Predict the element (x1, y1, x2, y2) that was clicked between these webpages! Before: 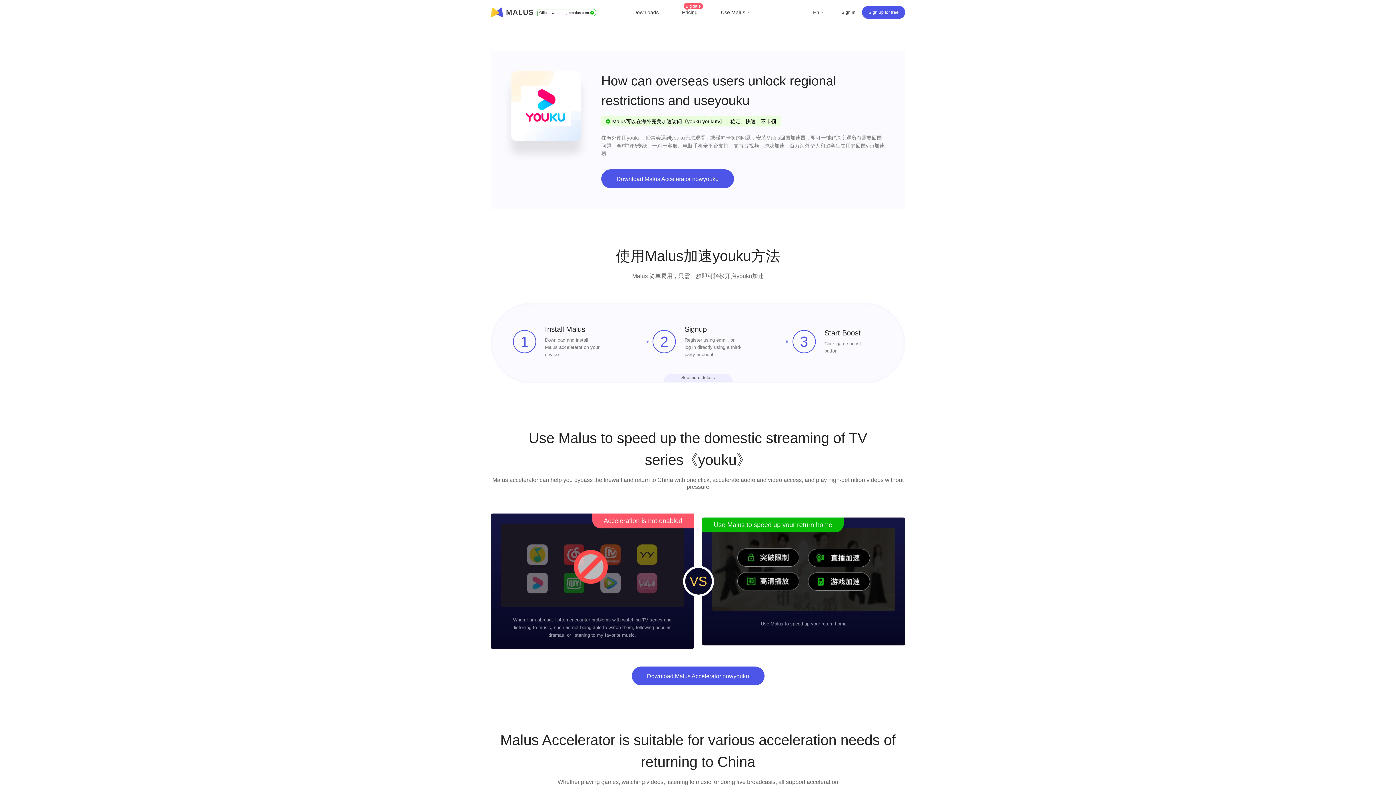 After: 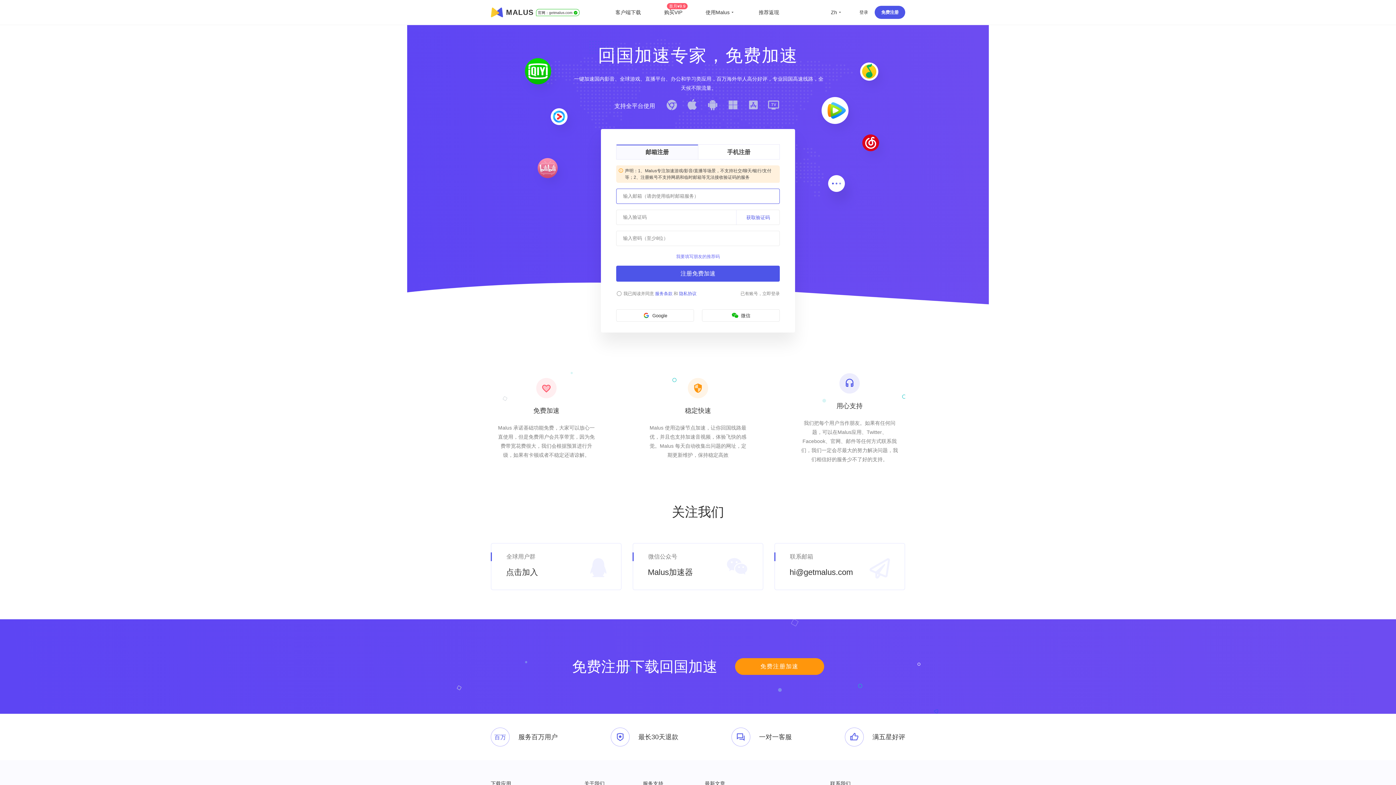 Action: bbox: (862, 5, 905, 18) label: Sign up for free